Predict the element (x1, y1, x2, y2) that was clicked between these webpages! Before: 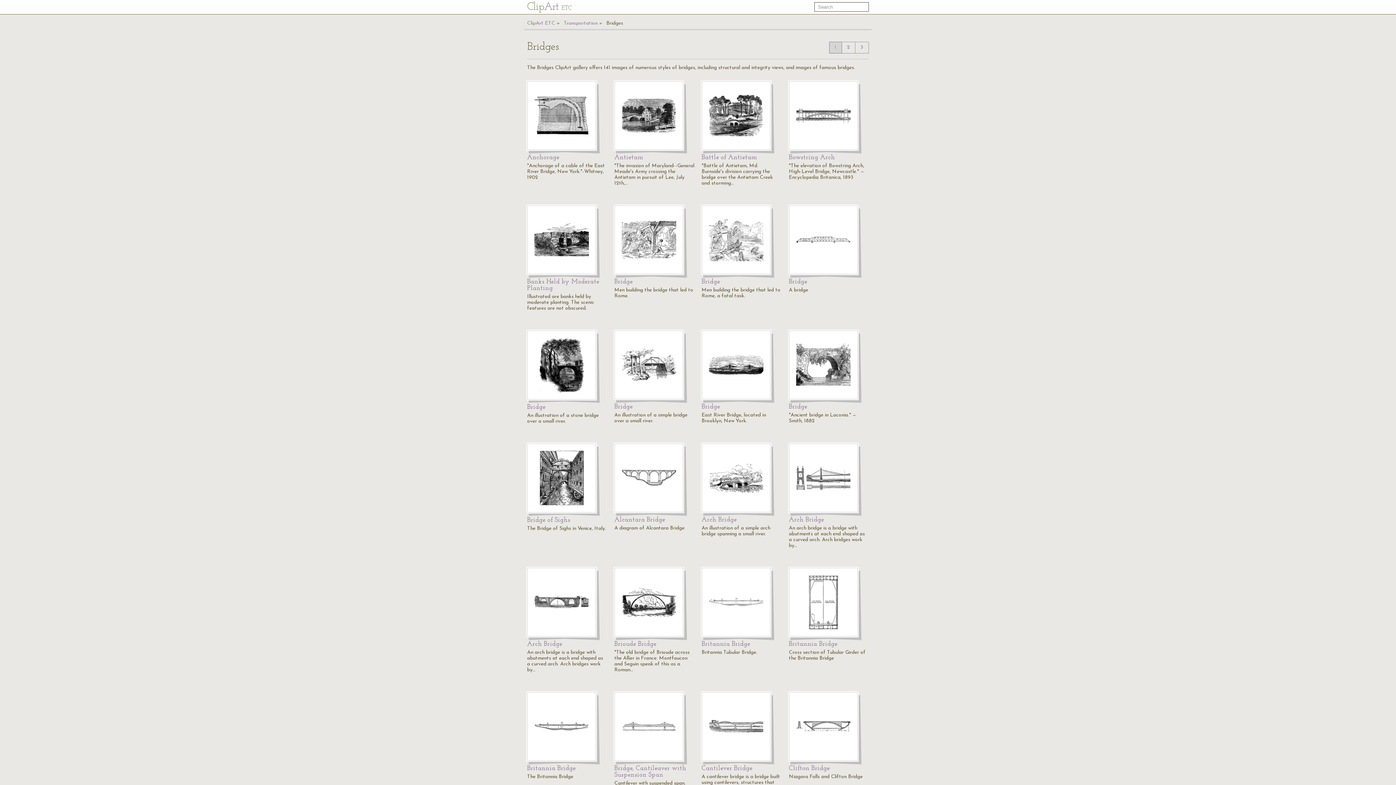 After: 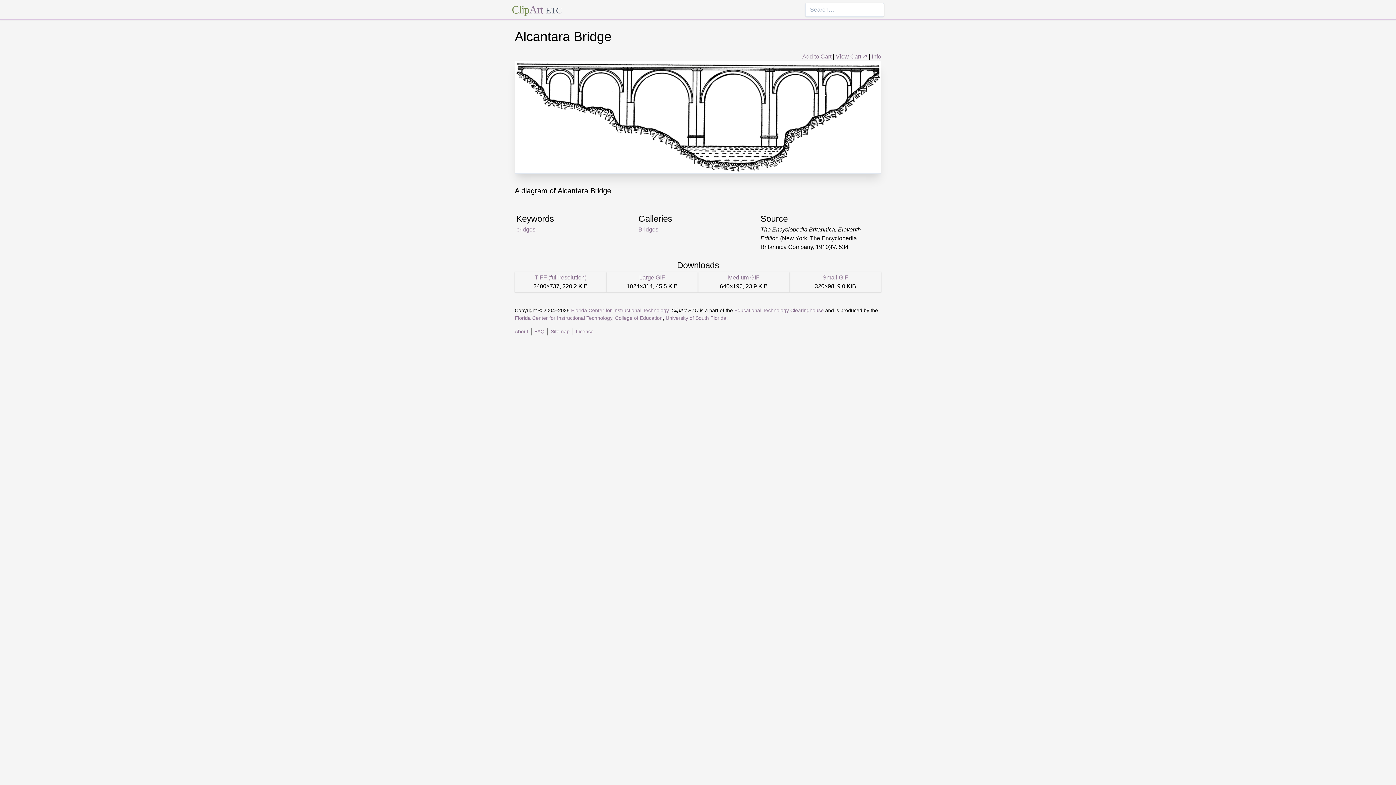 Action: bbox: (614, 443, 683, 512)